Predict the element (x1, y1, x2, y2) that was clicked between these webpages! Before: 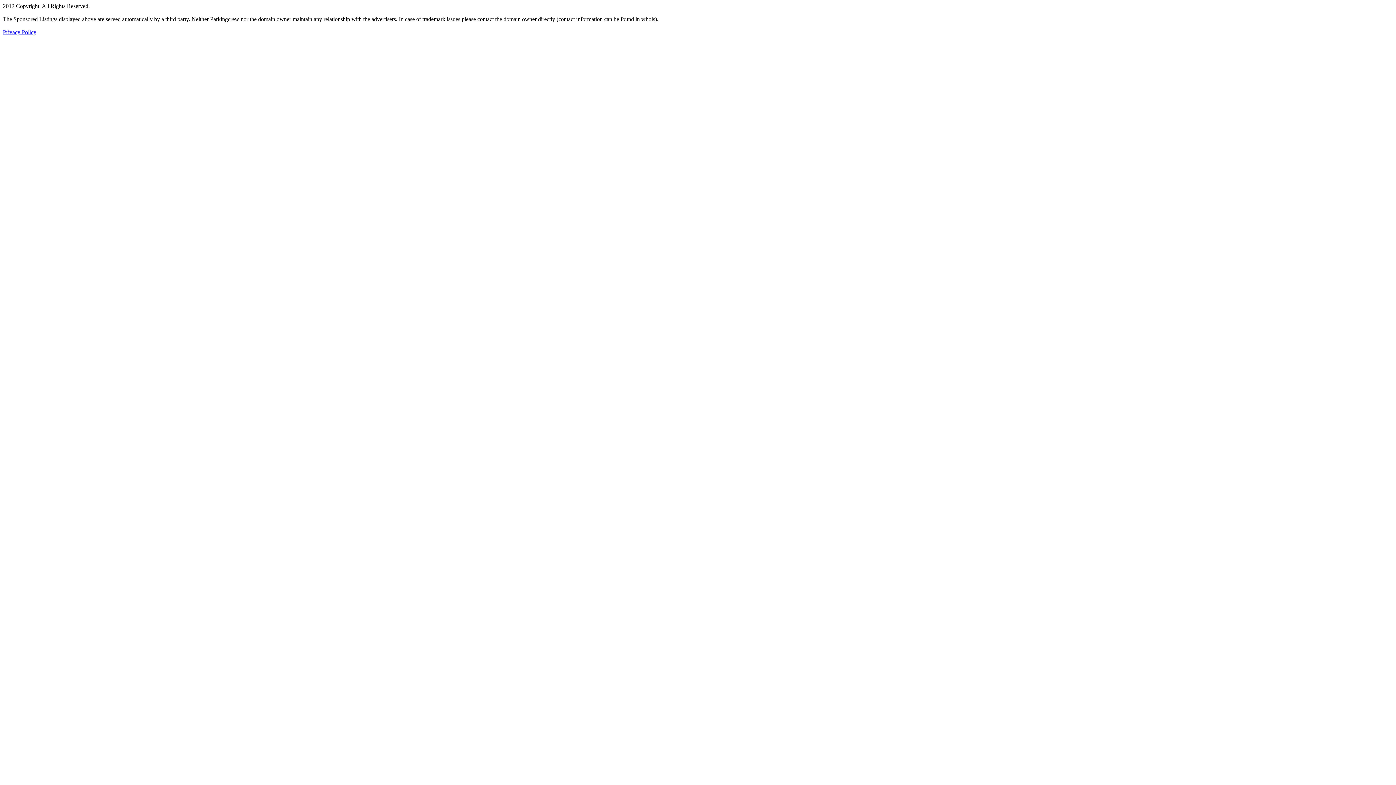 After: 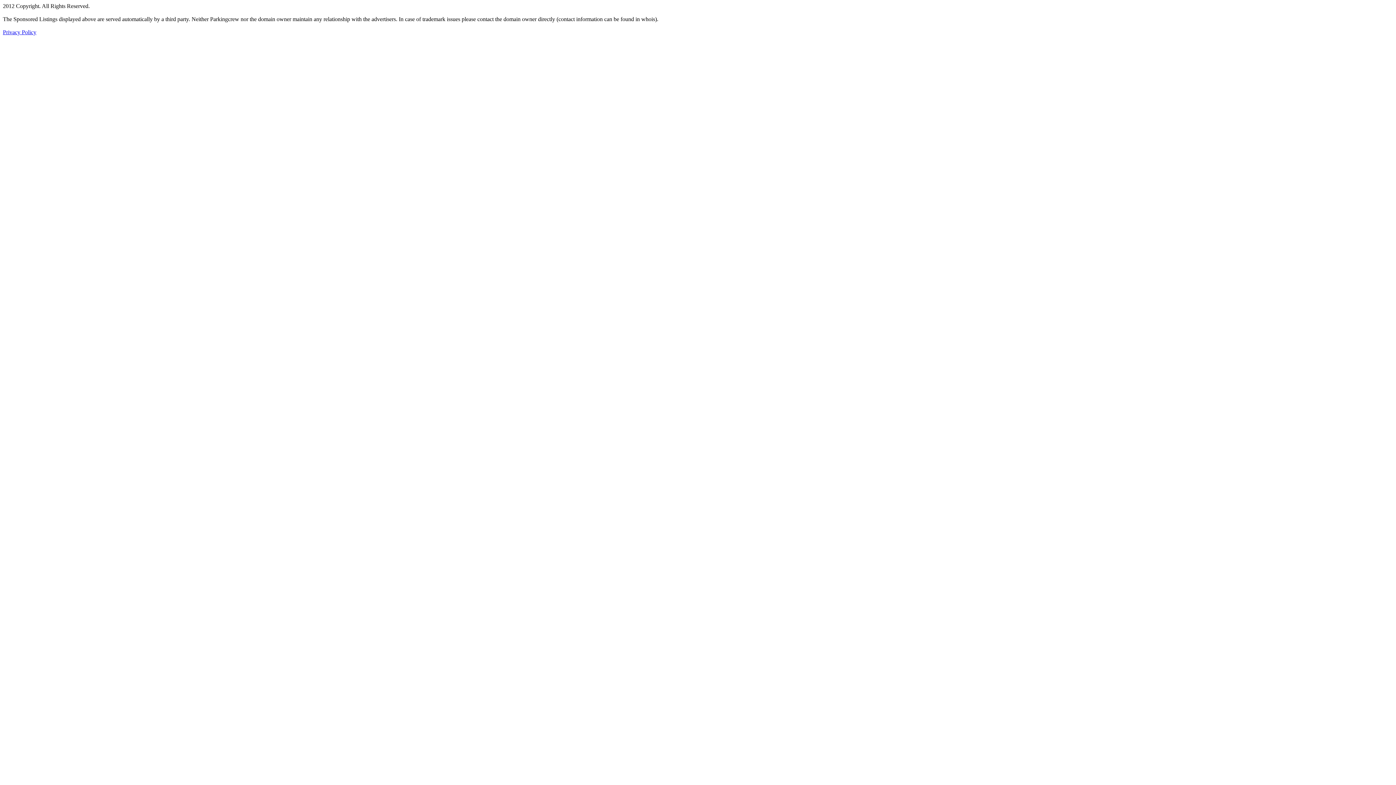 Action: label: Privacy Policy bbox: (2, 29, 36, 35)